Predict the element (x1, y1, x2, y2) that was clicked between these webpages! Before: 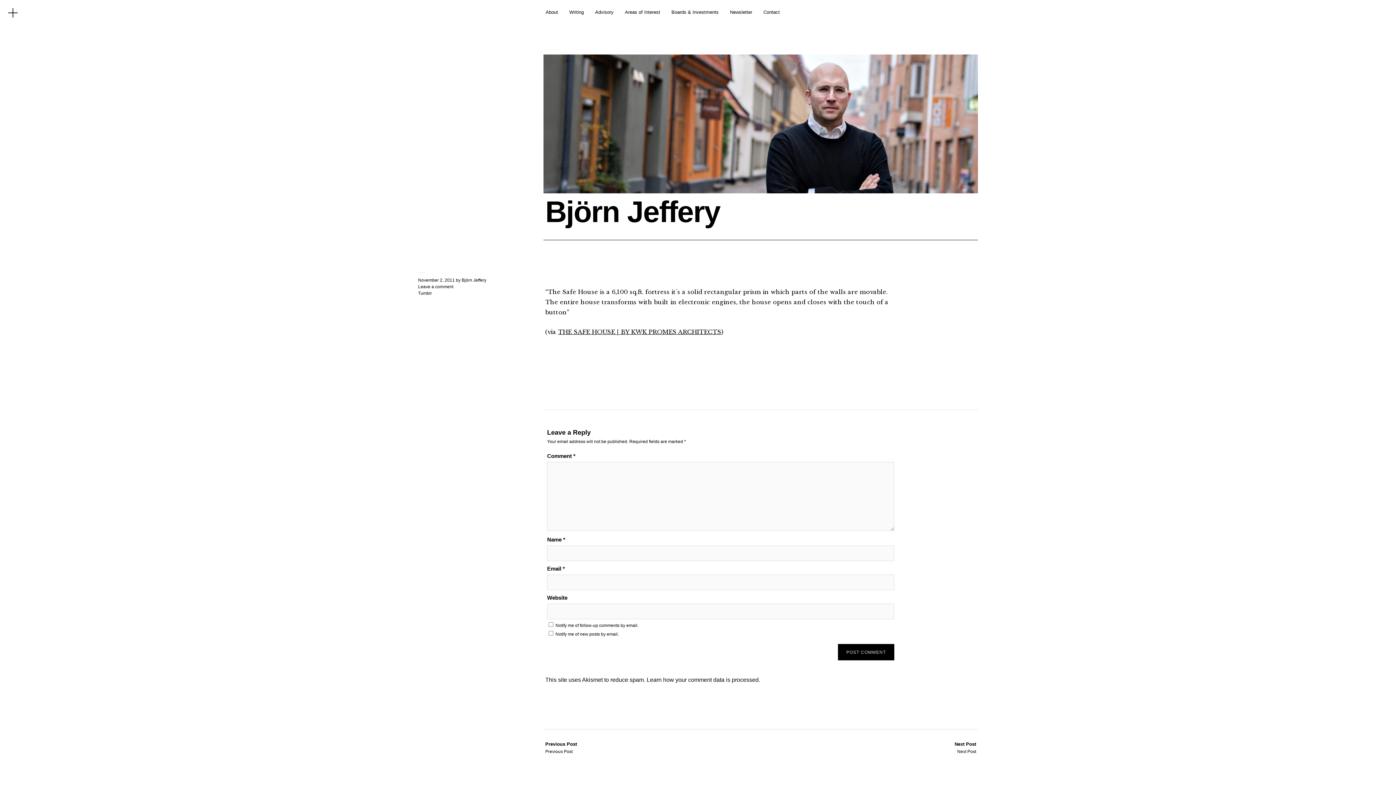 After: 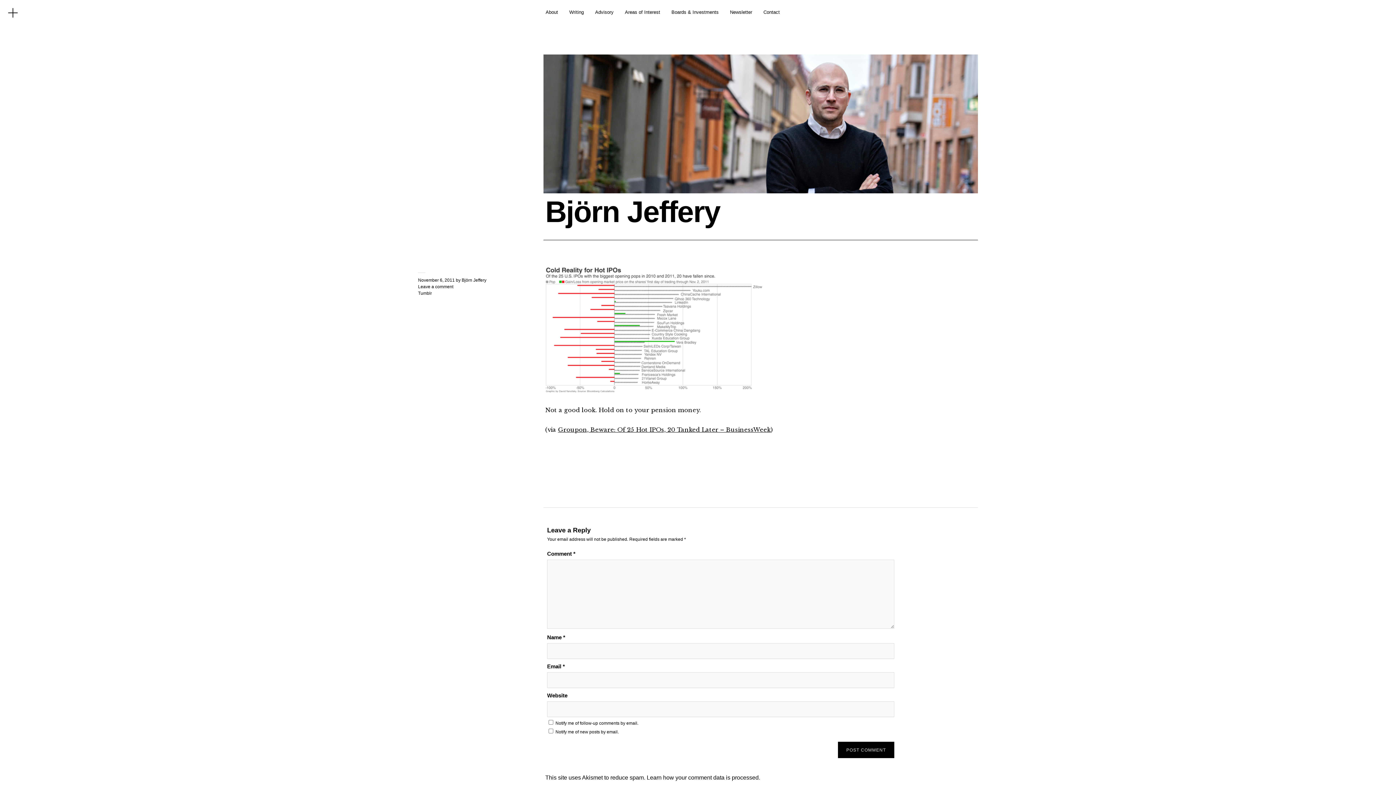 Action: bbox: (954, 741, 976, 755) label: Next Post
Next Post